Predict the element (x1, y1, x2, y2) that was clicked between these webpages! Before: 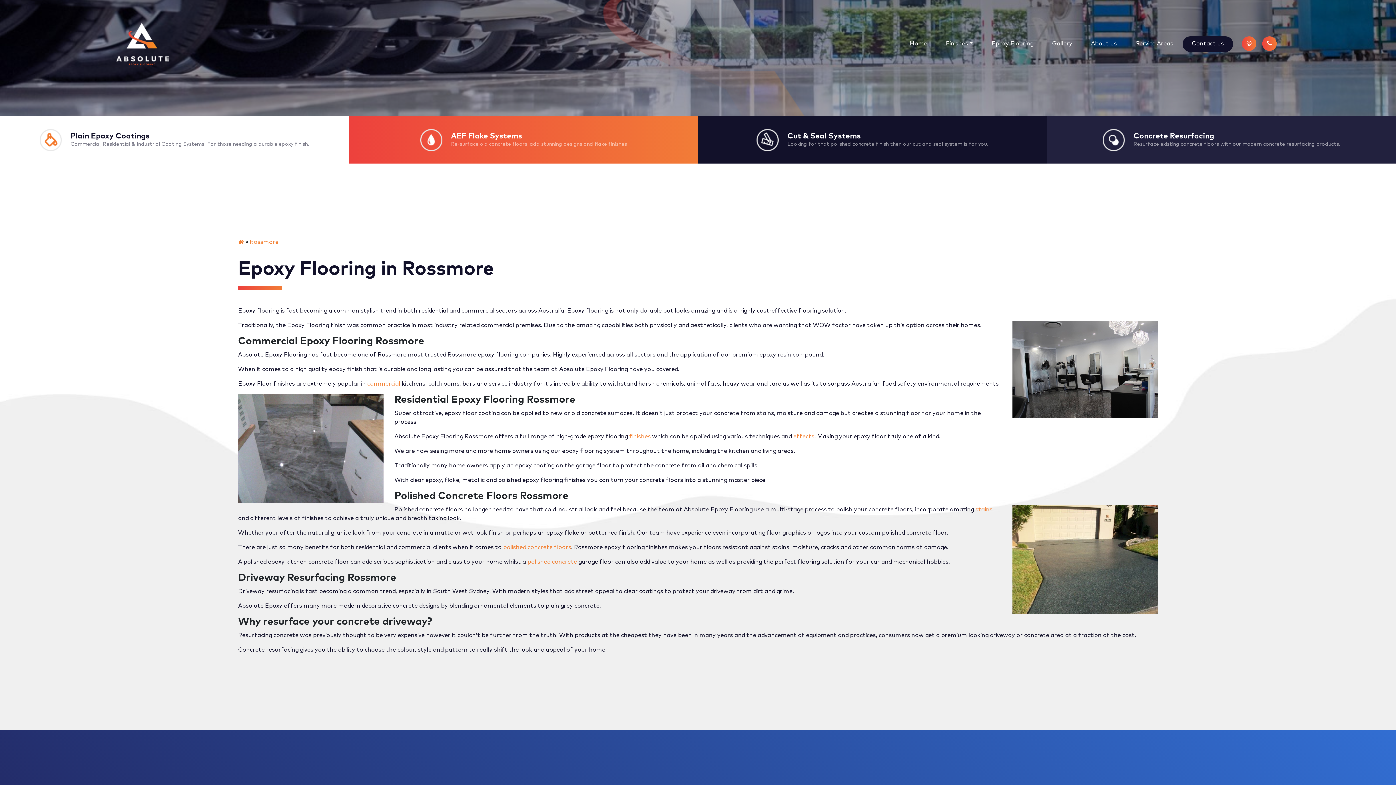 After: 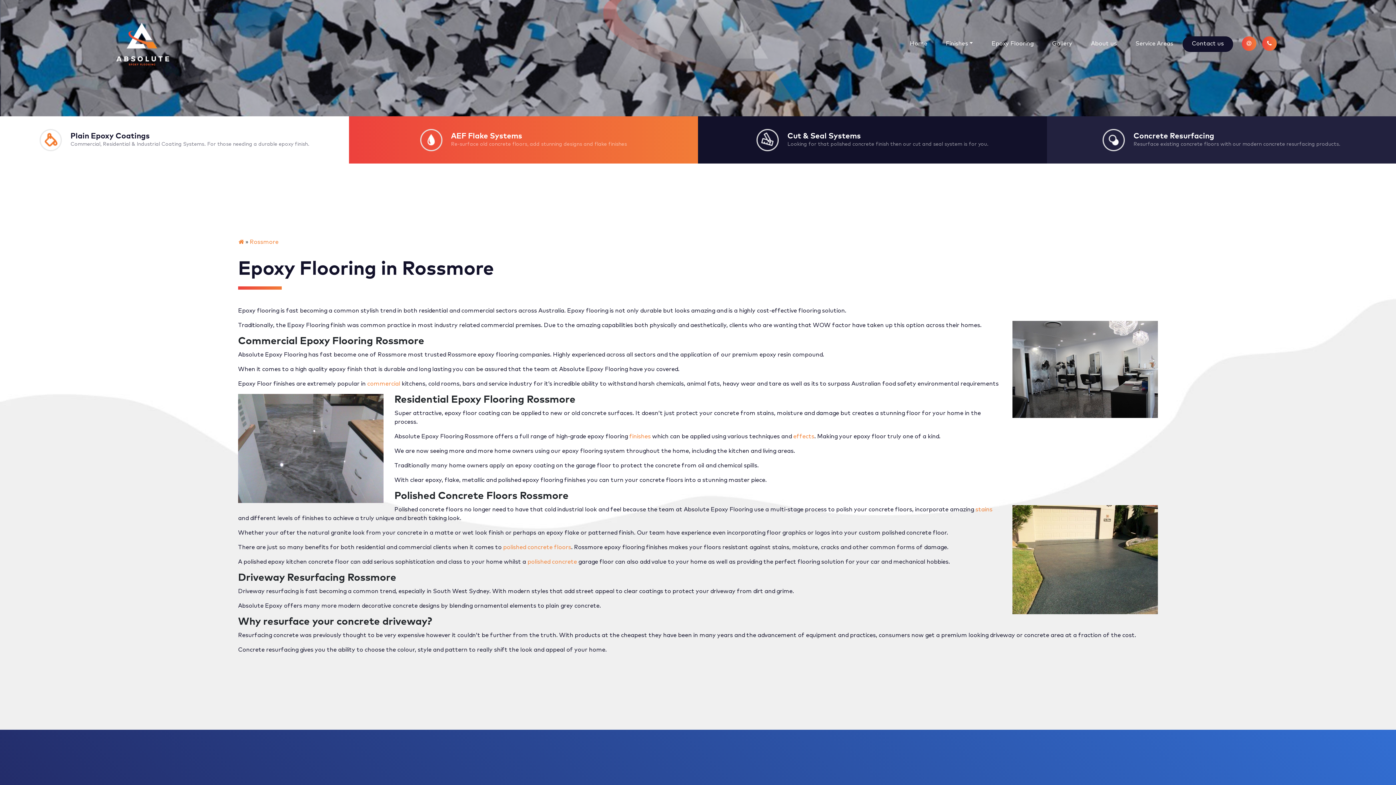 Action: bbox: (249, 239, 278, 245) label: Rossmore